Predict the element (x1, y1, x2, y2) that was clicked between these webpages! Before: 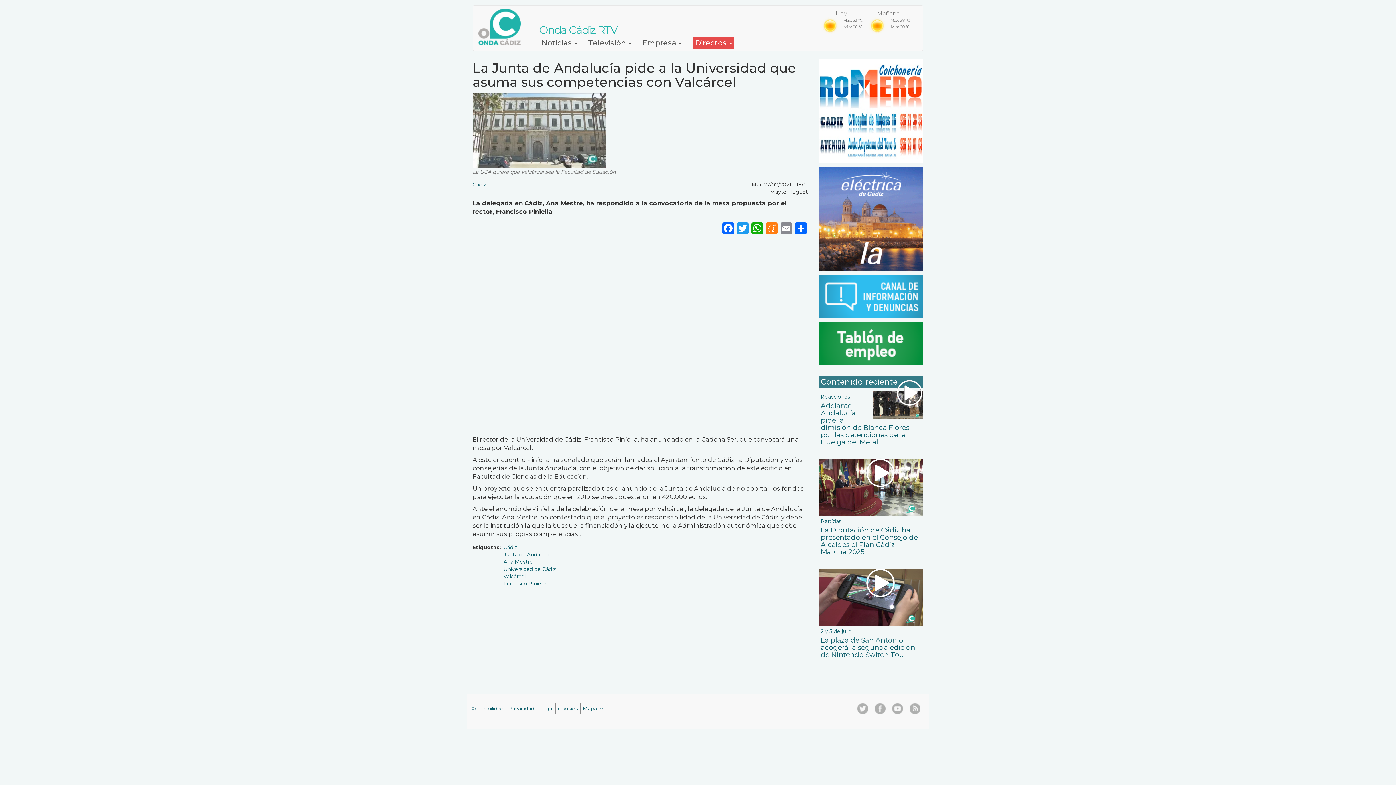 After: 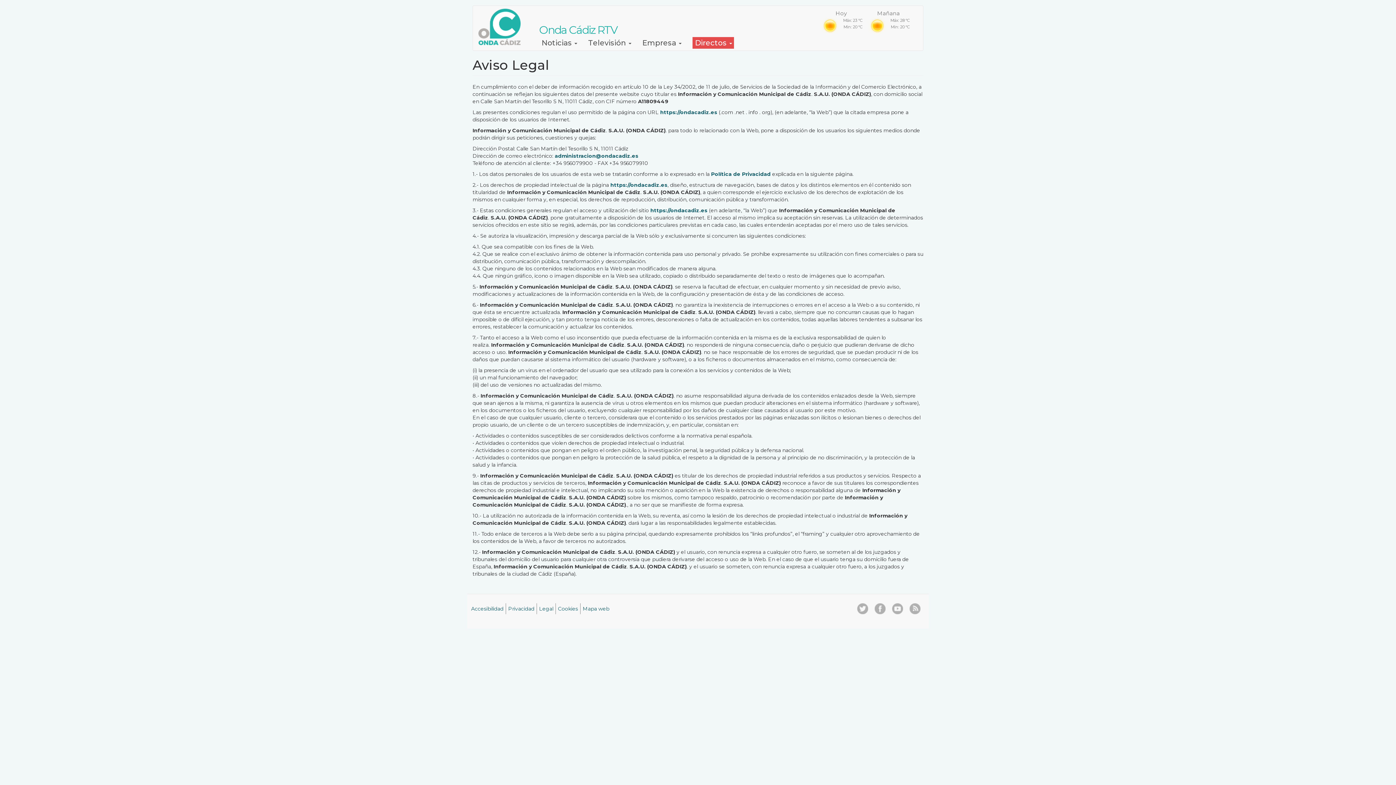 Action: label: Legal bbox: (537, 703, 555, 714)